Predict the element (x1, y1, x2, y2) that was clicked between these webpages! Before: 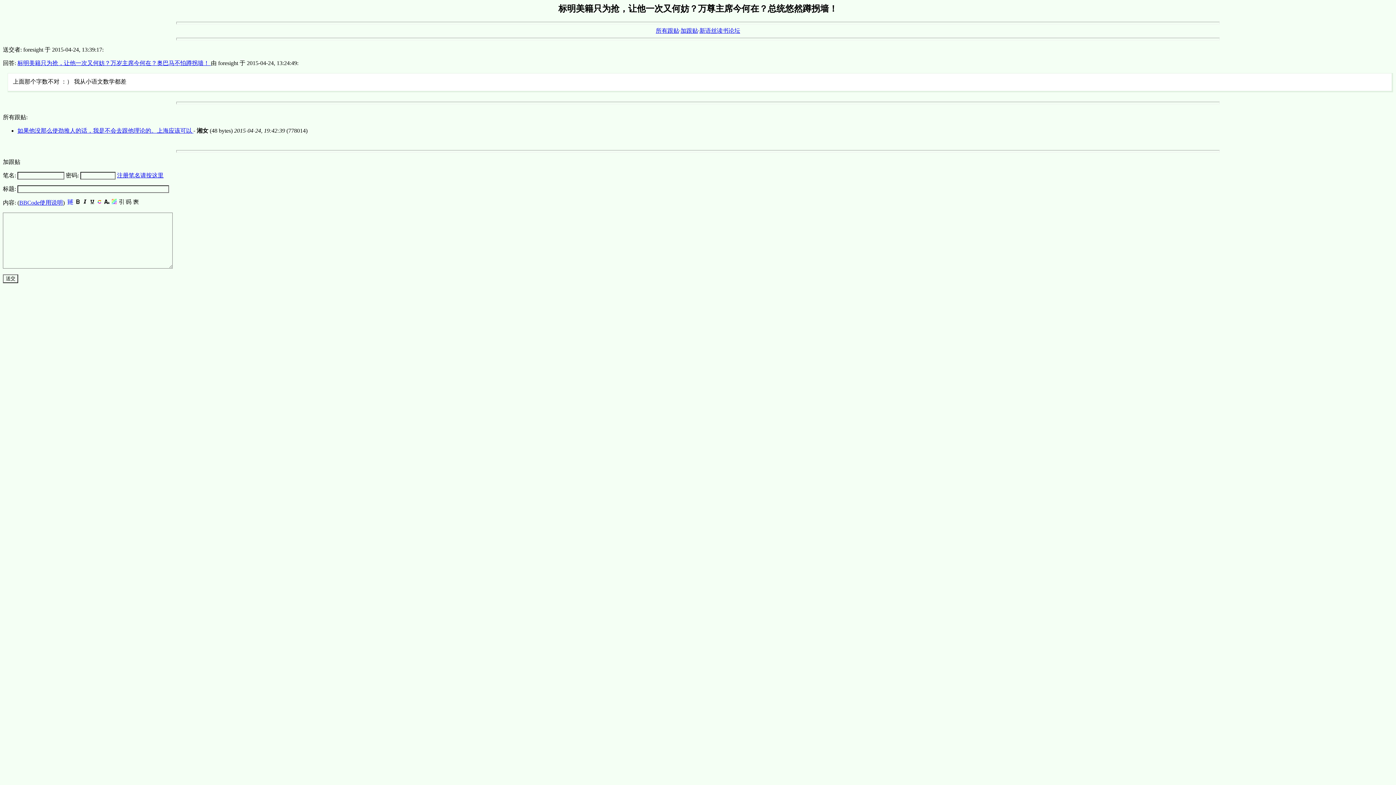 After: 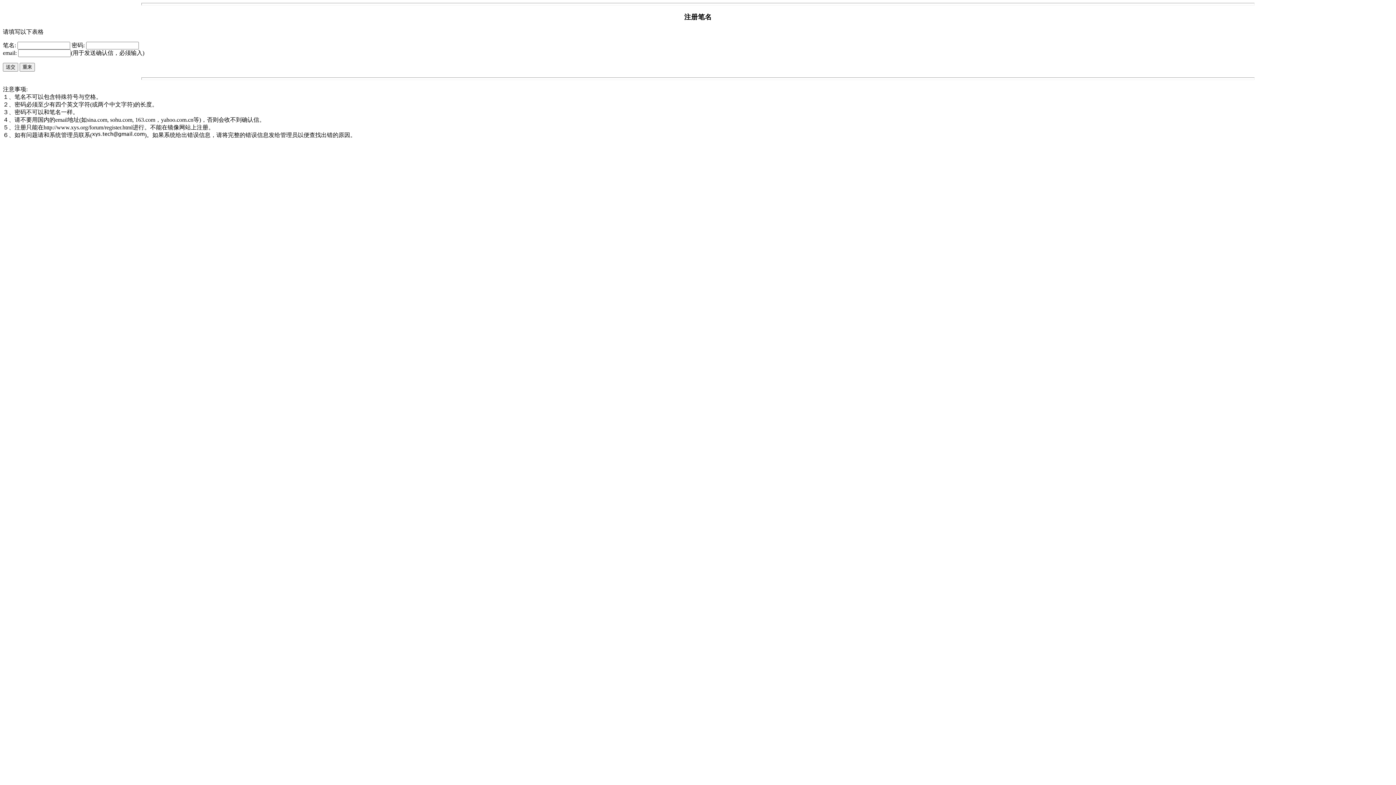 Action: bbox: (117, 172, 163, 178) label: 注册笔名请按这里